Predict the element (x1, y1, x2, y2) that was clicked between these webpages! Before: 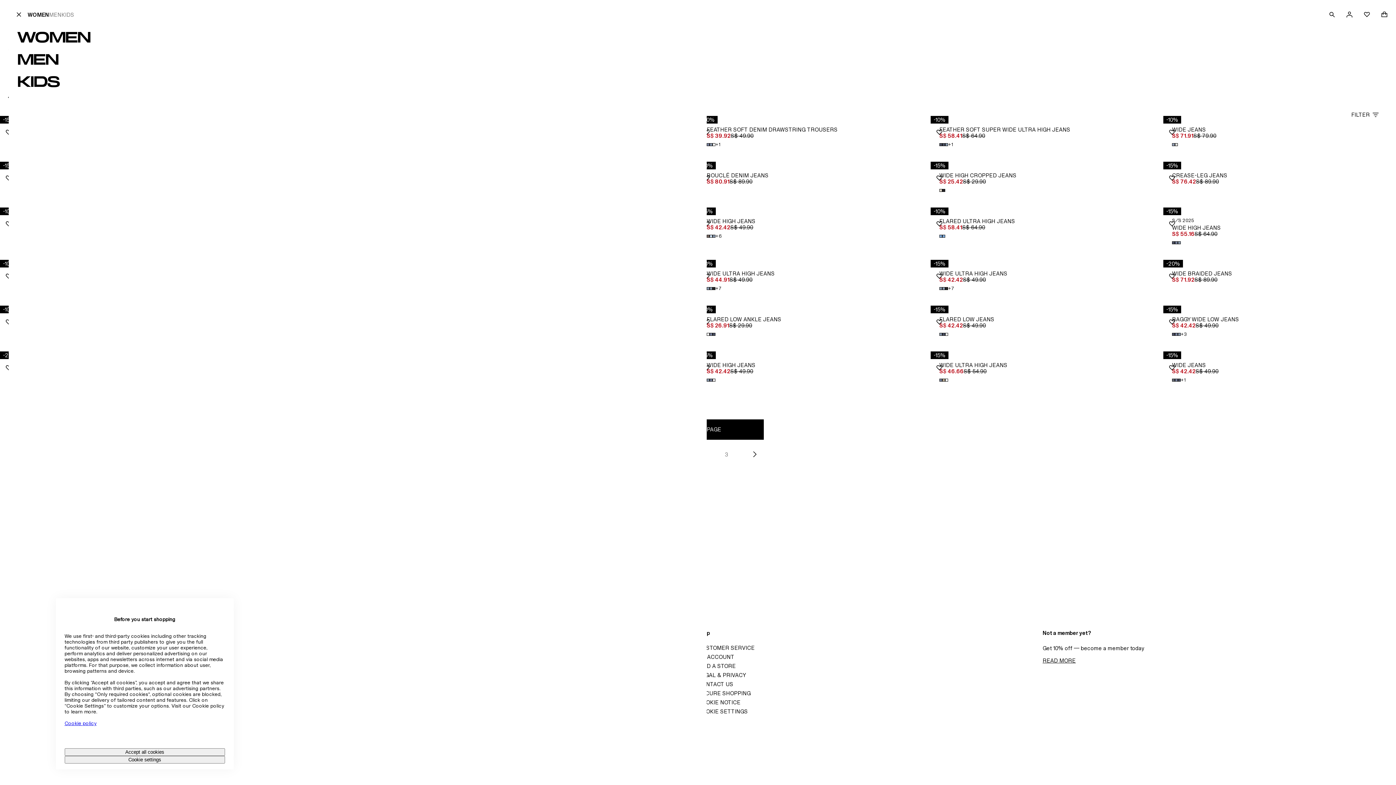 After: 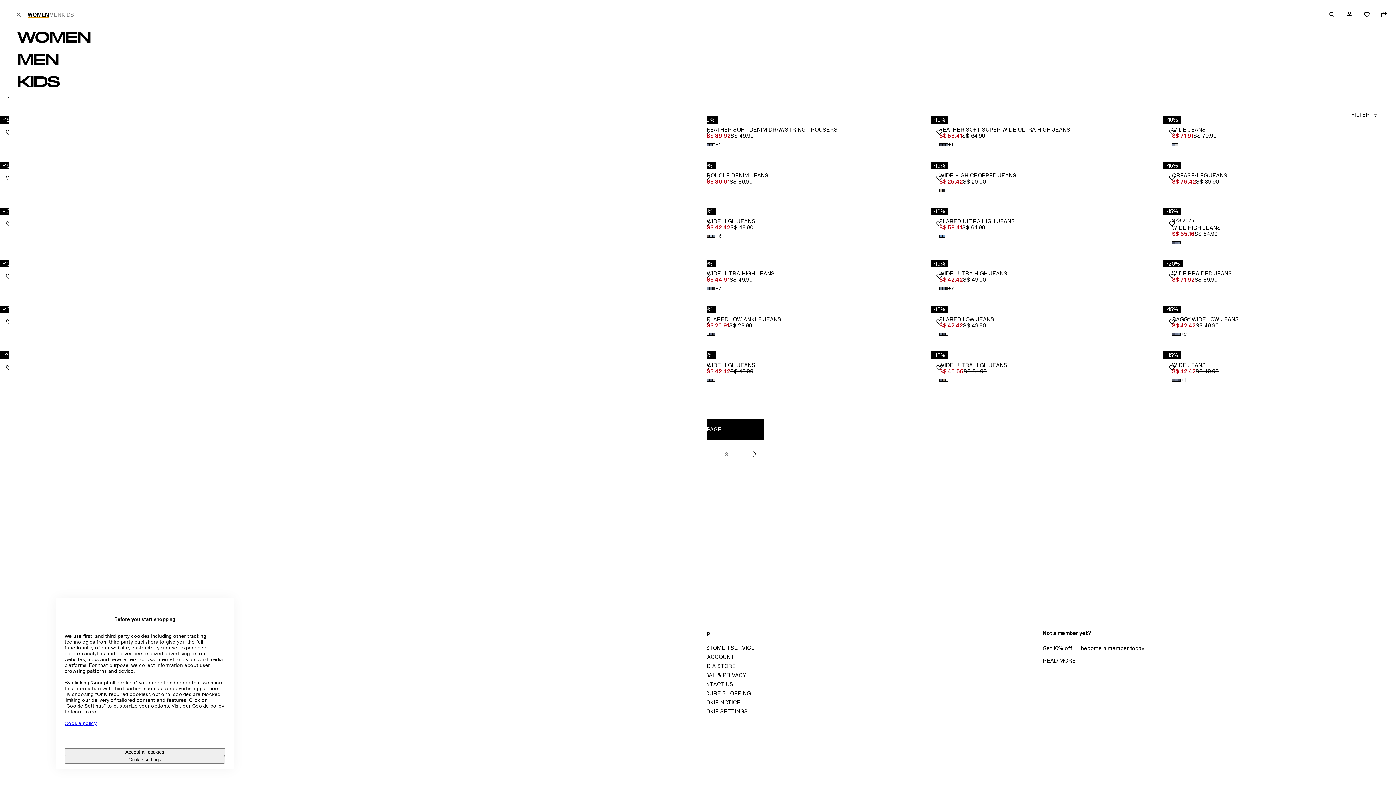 Action: label: WOMEN bbox: (27, 11, 49, 17)